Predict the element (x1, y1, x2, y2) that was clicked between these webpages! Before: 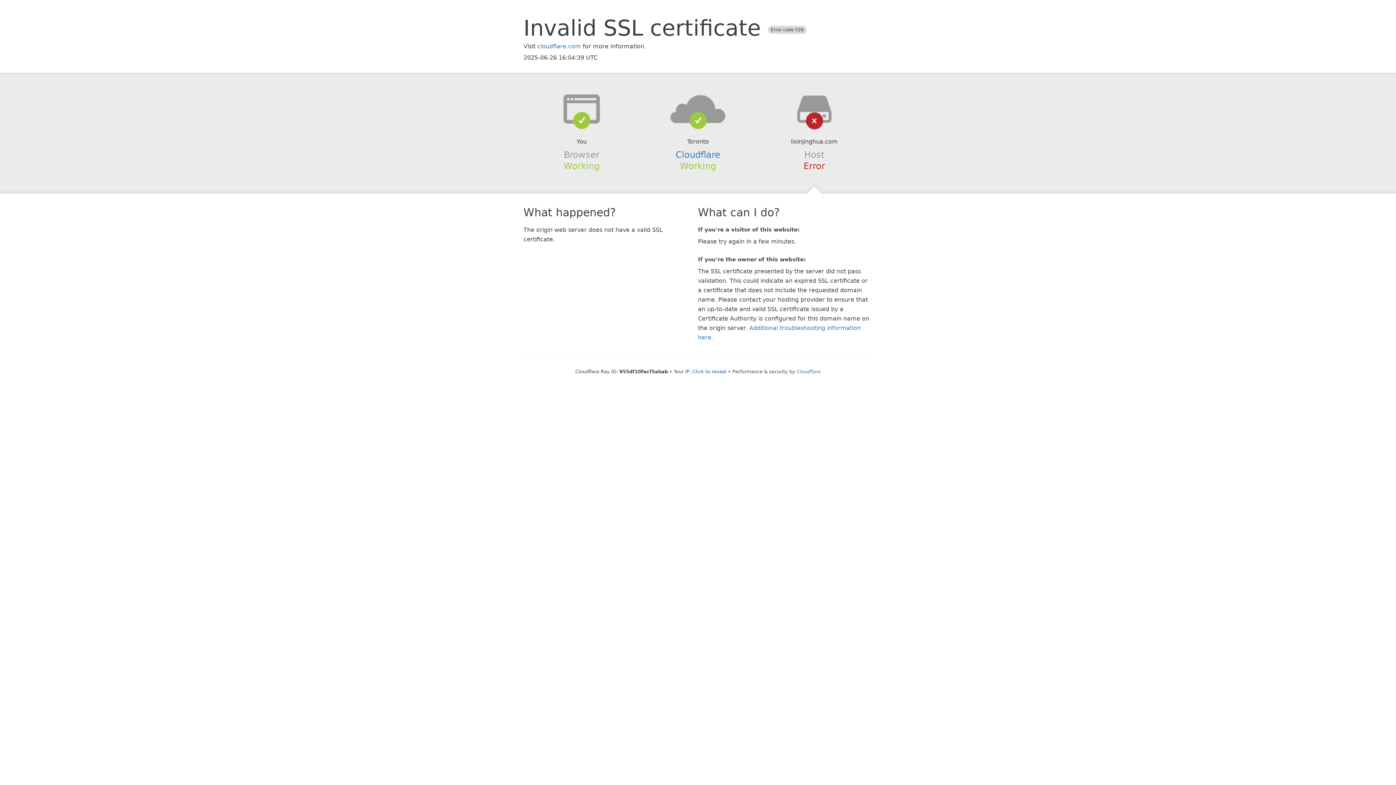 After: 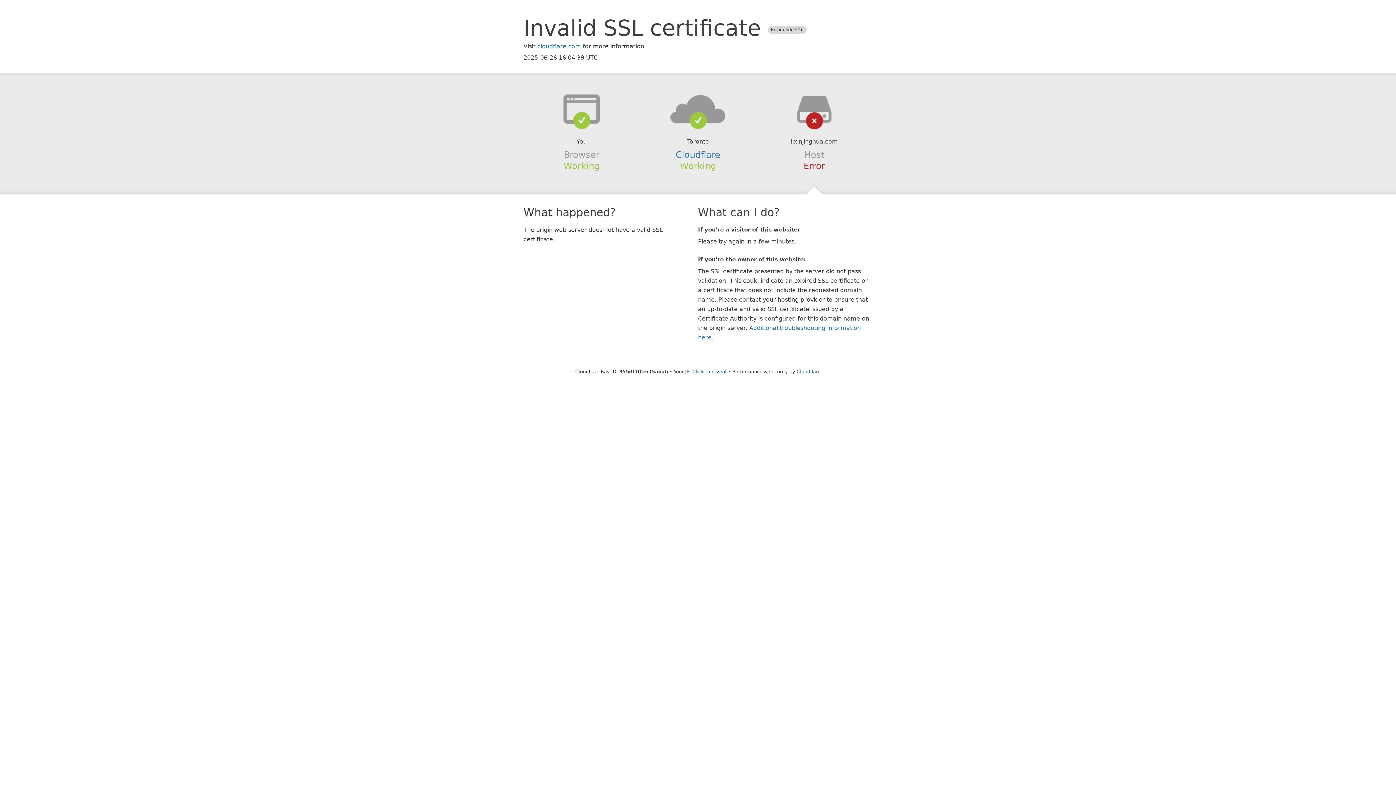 Action: bbox: (639, 94, 756, 123)